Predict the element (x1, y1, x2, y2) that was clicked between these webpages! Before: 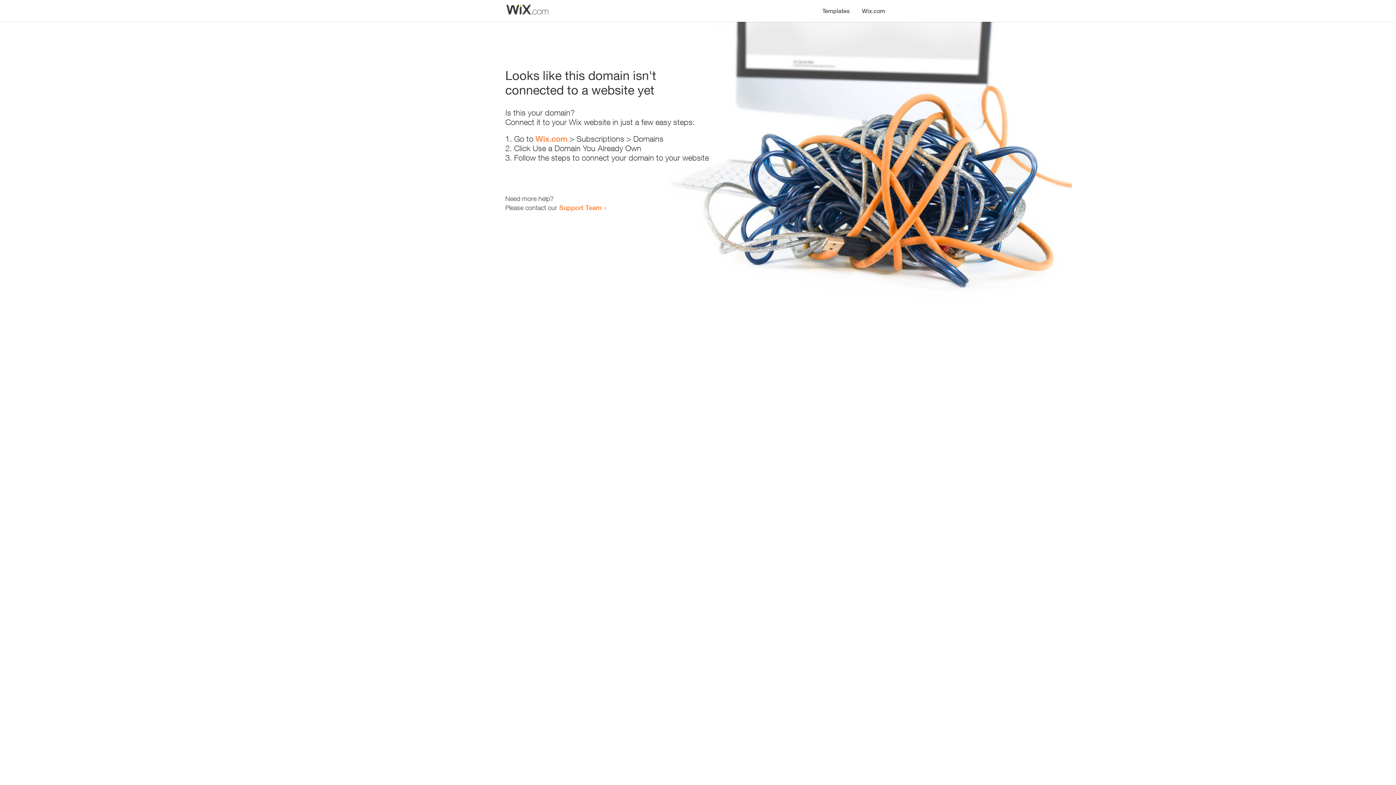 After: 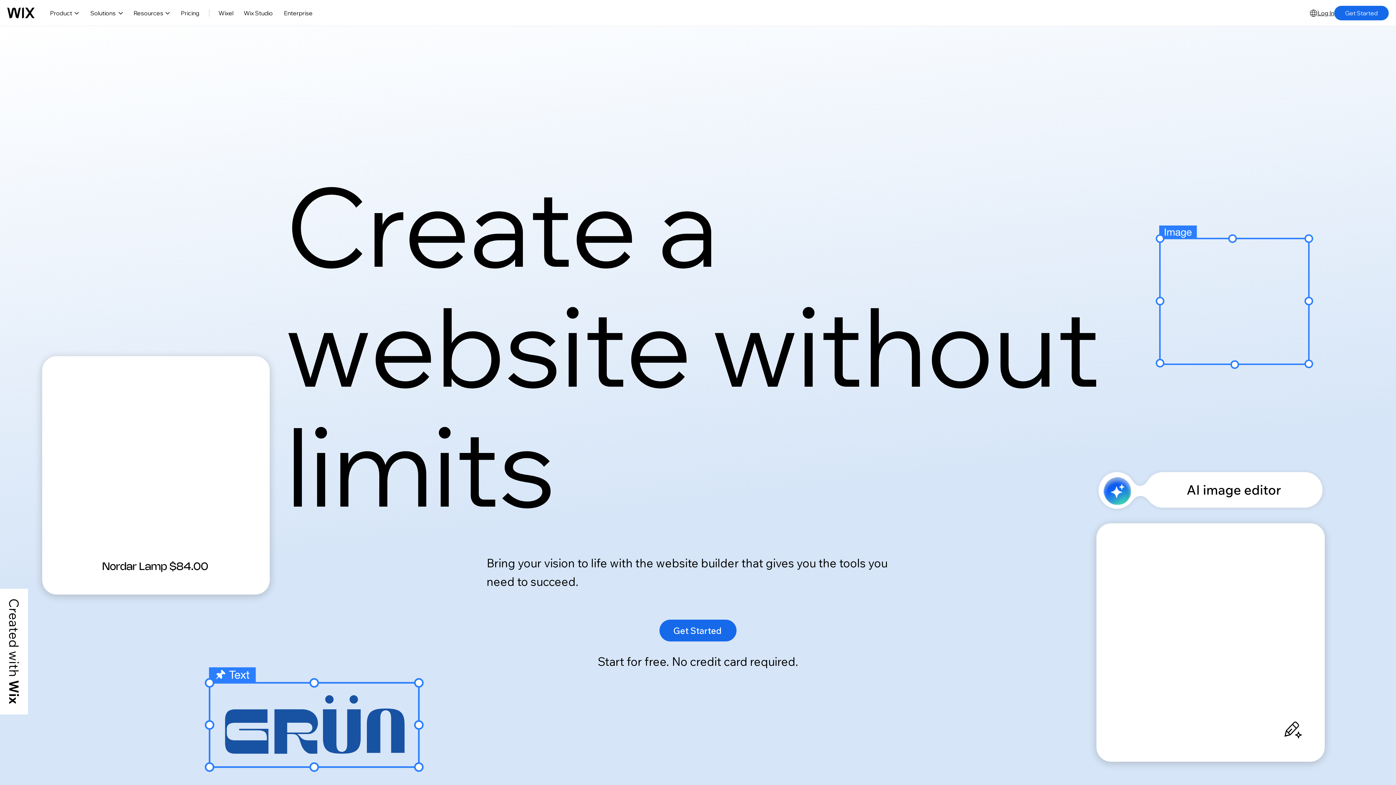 Action: bbox: (856, 0, 890, 14) label: Wix.com